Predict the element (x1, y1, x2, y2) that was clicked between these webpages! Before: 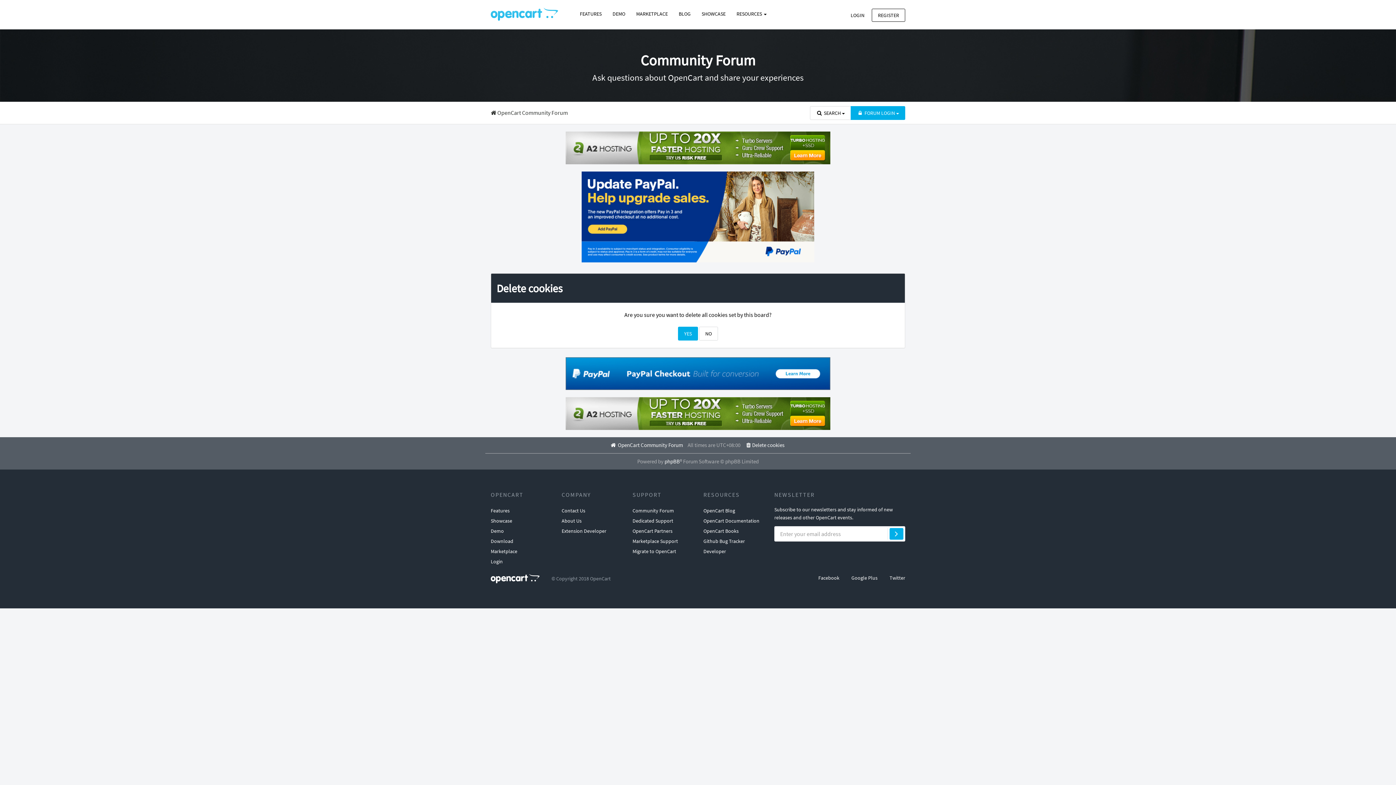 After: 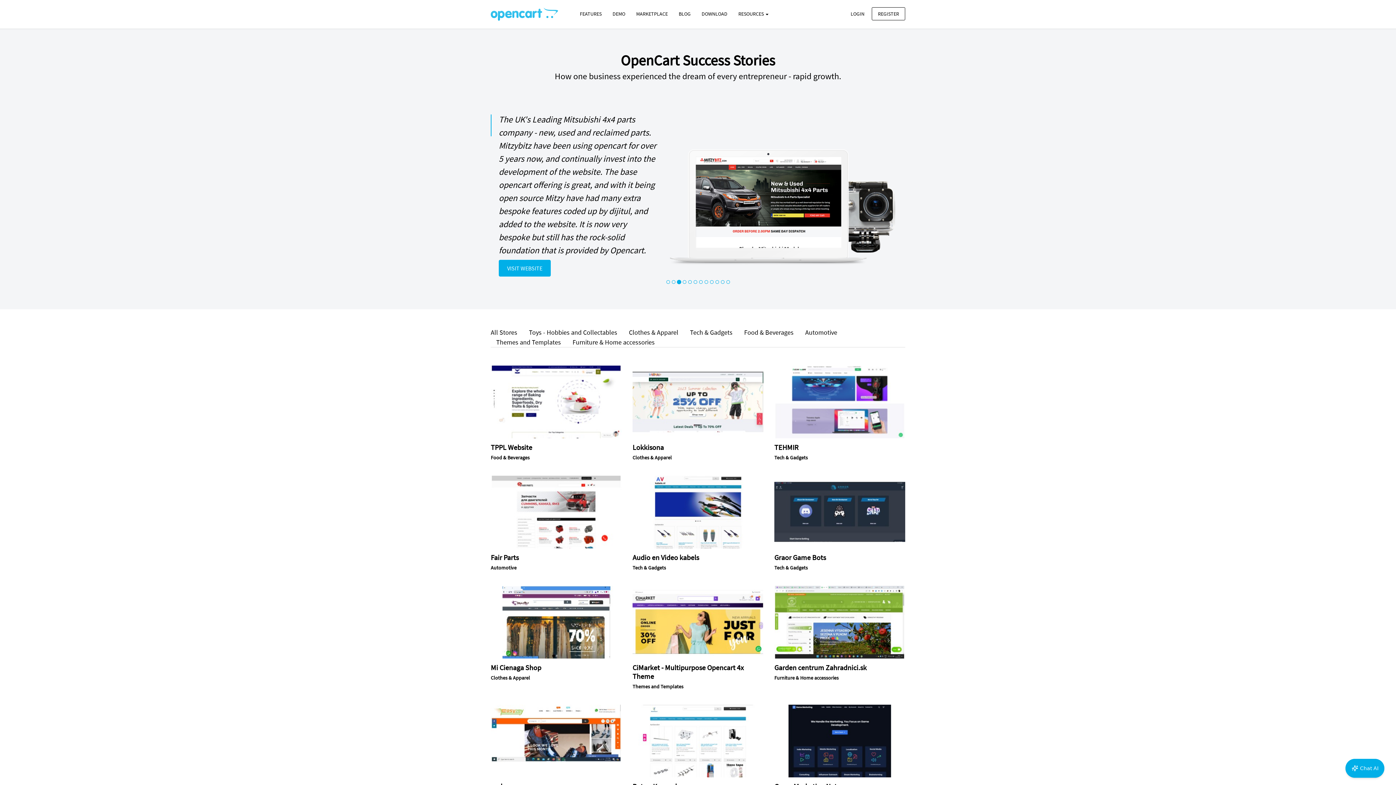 Action: label: SHOWCASE bbox: (696, 7, 731, 20)